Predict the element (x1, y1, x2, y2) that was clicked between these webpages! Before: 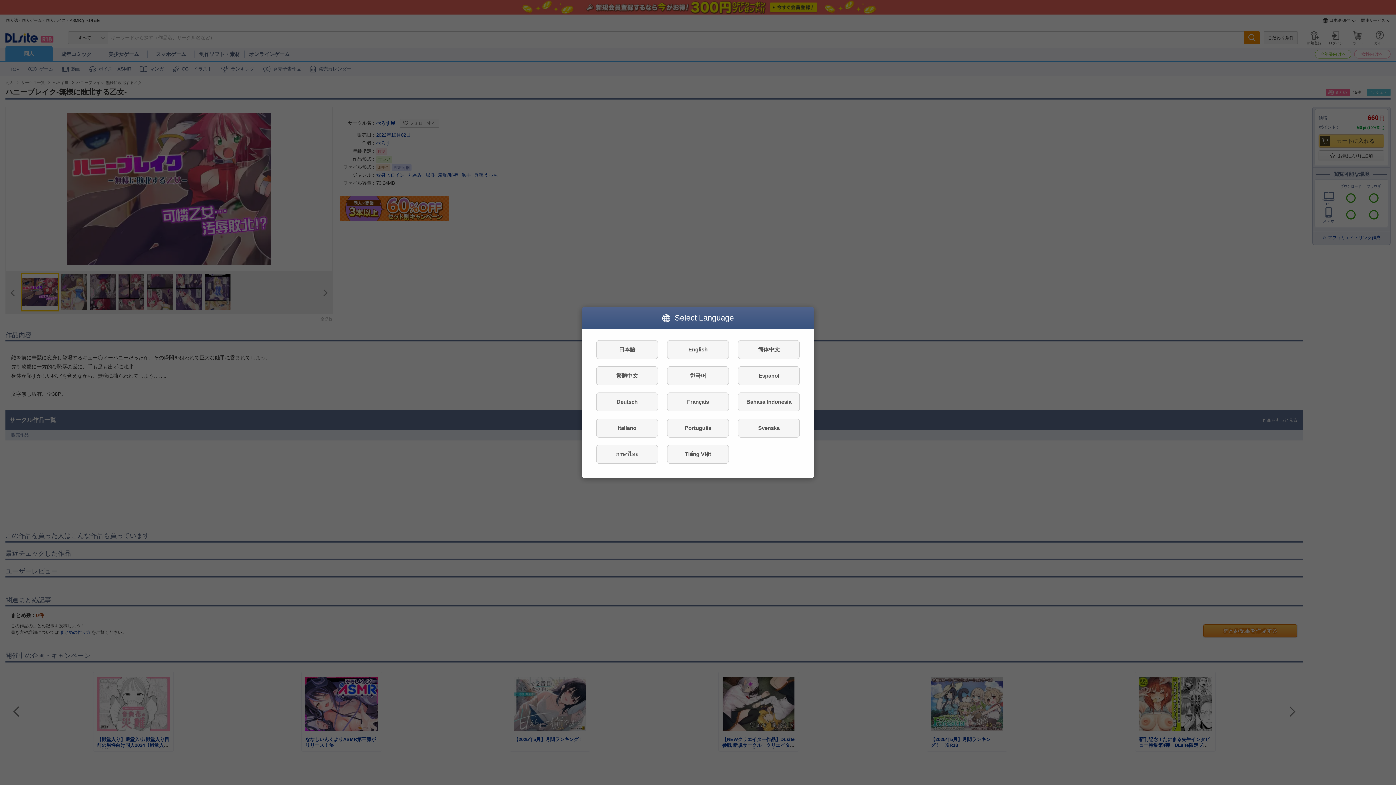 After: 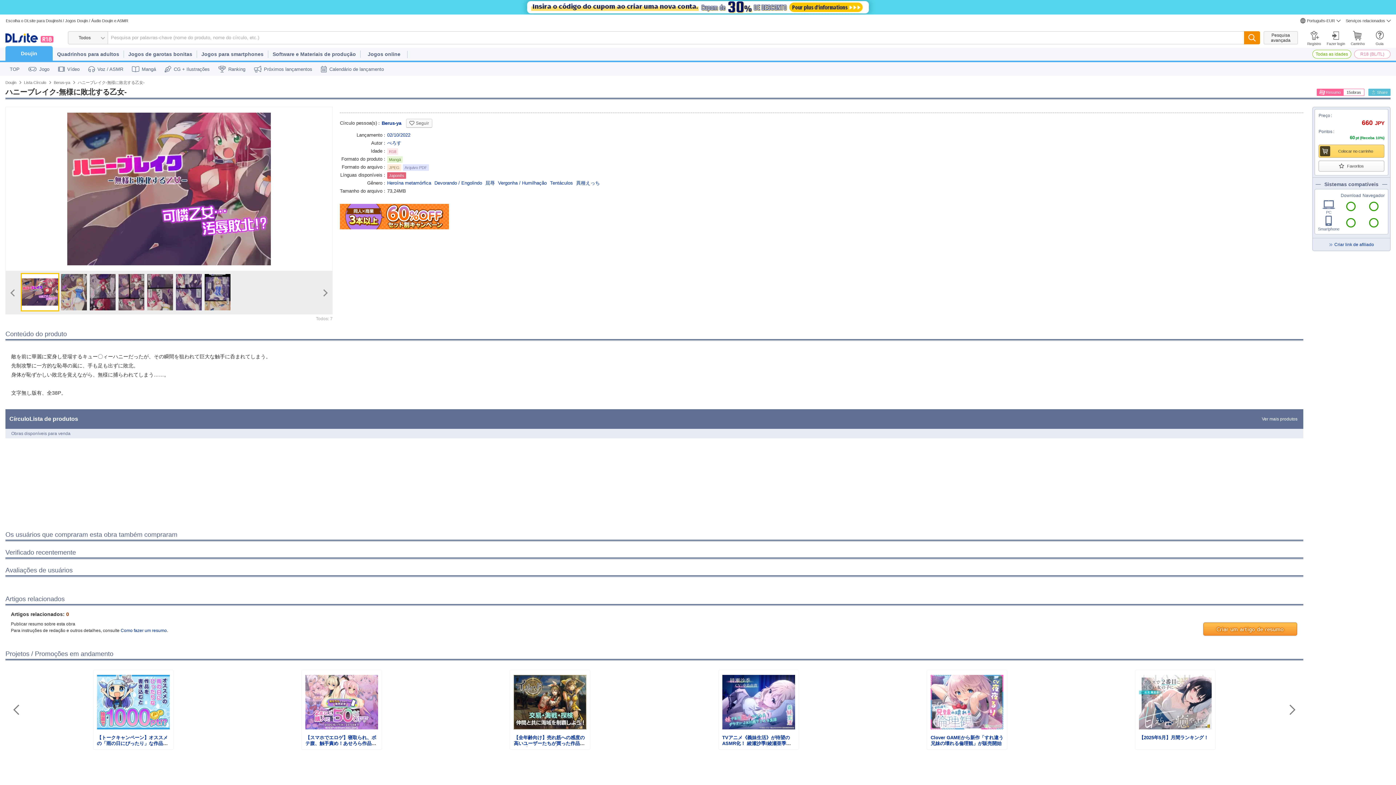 Action: bbox: (667, 418, 729, 437) label: Português